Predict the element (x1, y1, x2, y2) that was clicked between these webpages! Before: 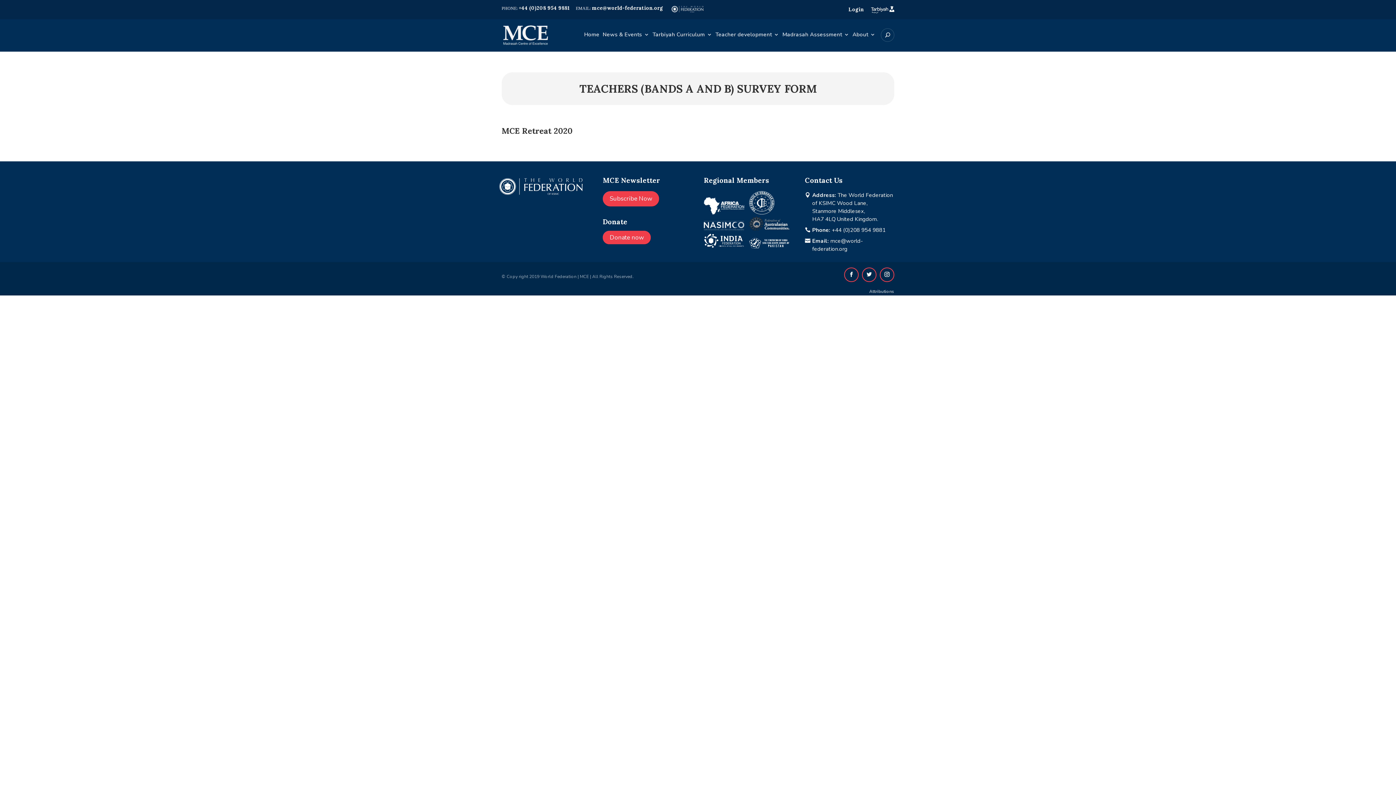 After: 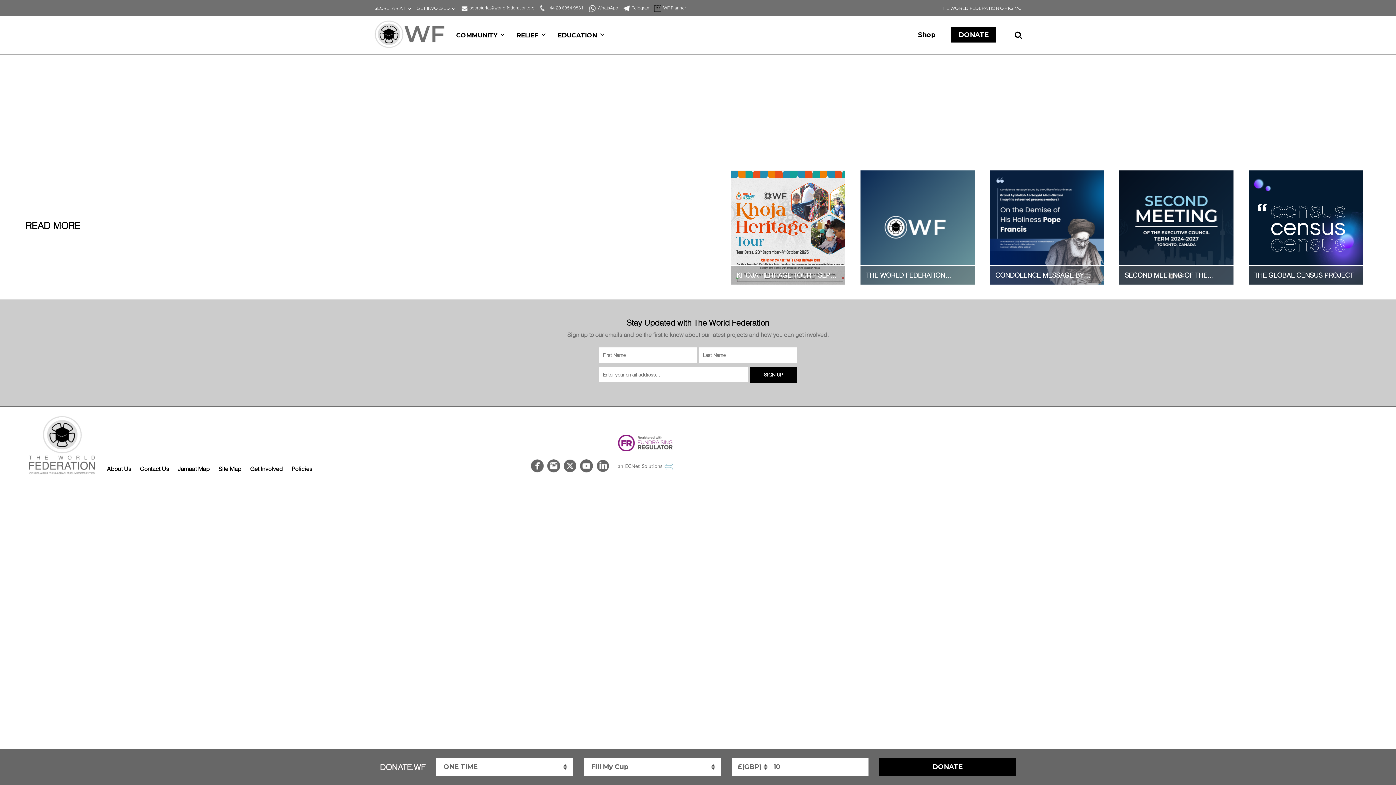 Action: bbox: (704, 242, 747, 250)